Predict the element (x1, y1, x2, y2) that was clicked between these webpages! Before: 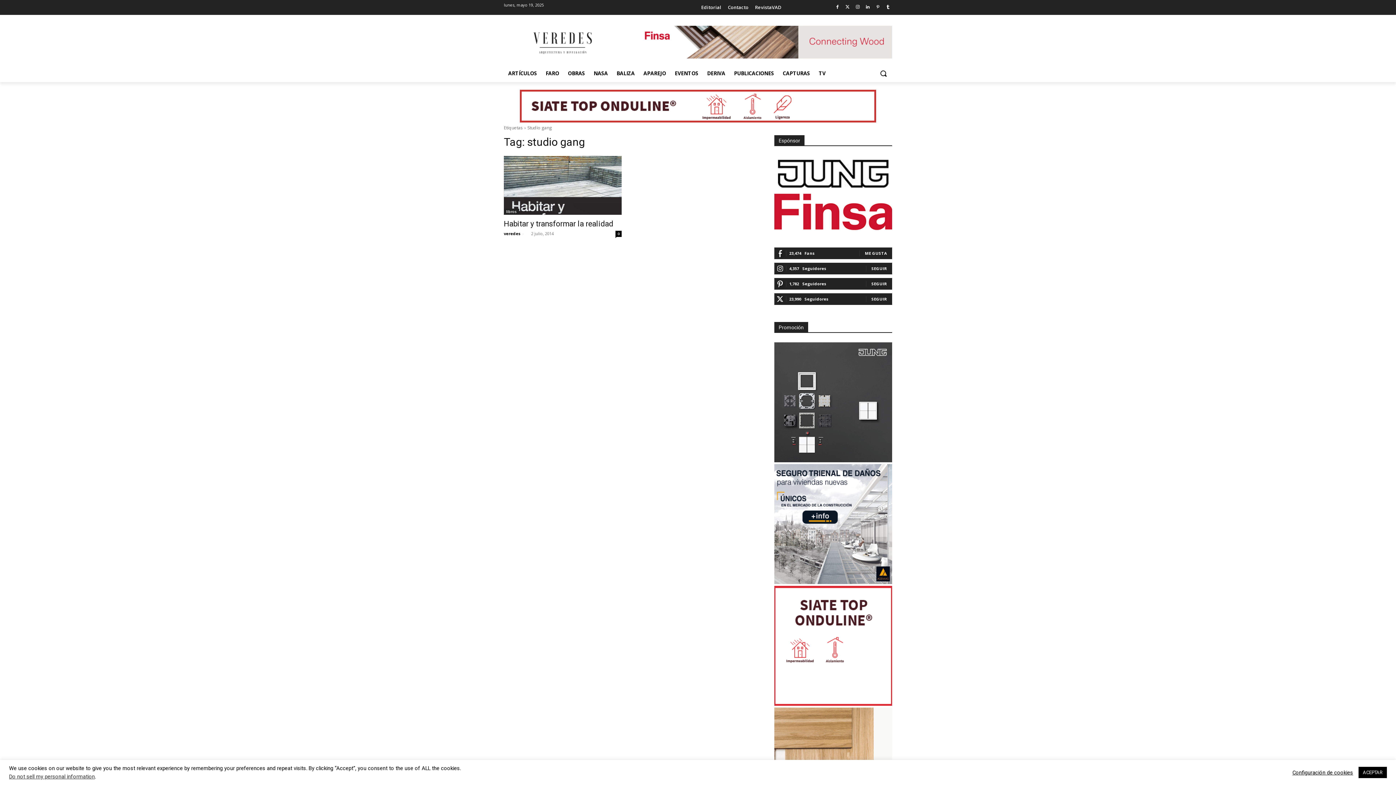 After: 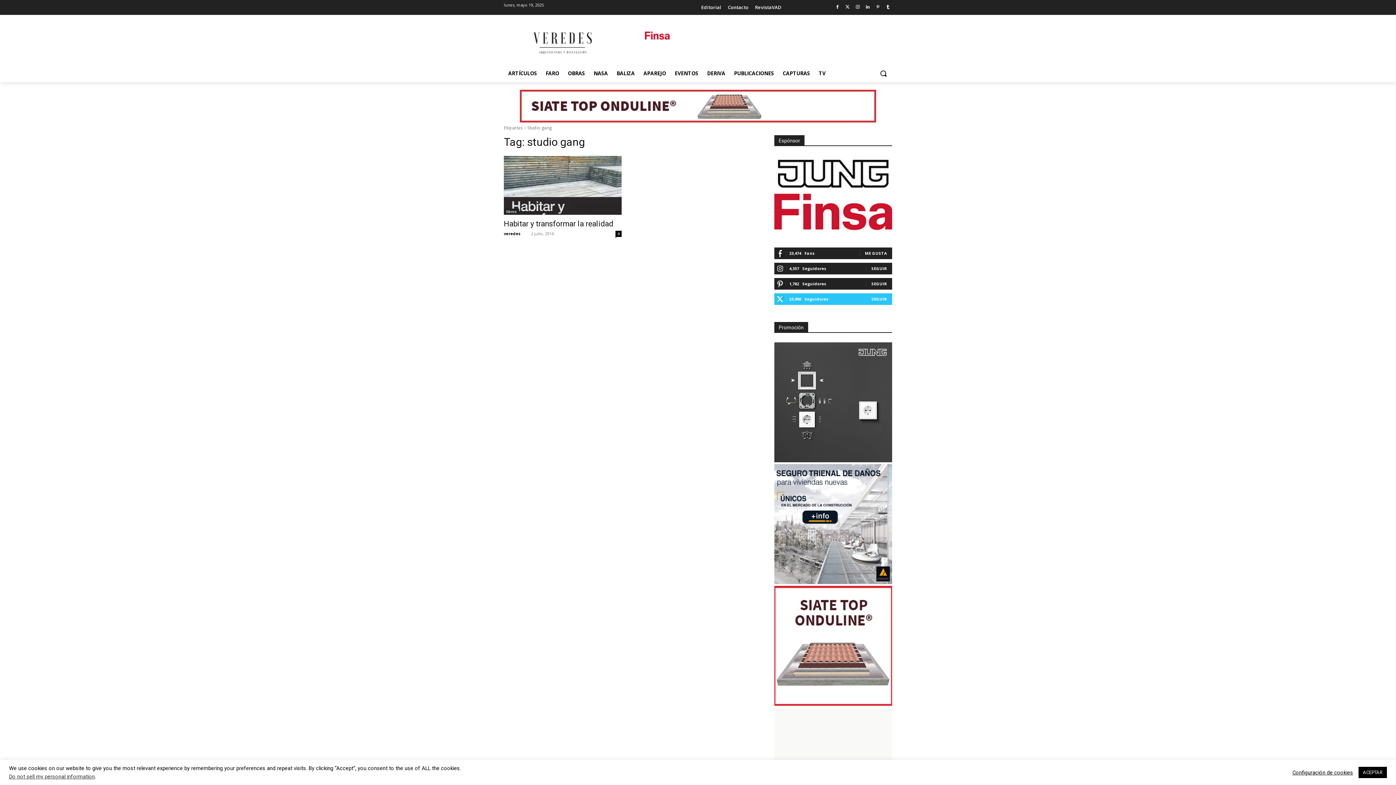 Action: label: SEGUIR bbox: (871, 296, 887, 301)